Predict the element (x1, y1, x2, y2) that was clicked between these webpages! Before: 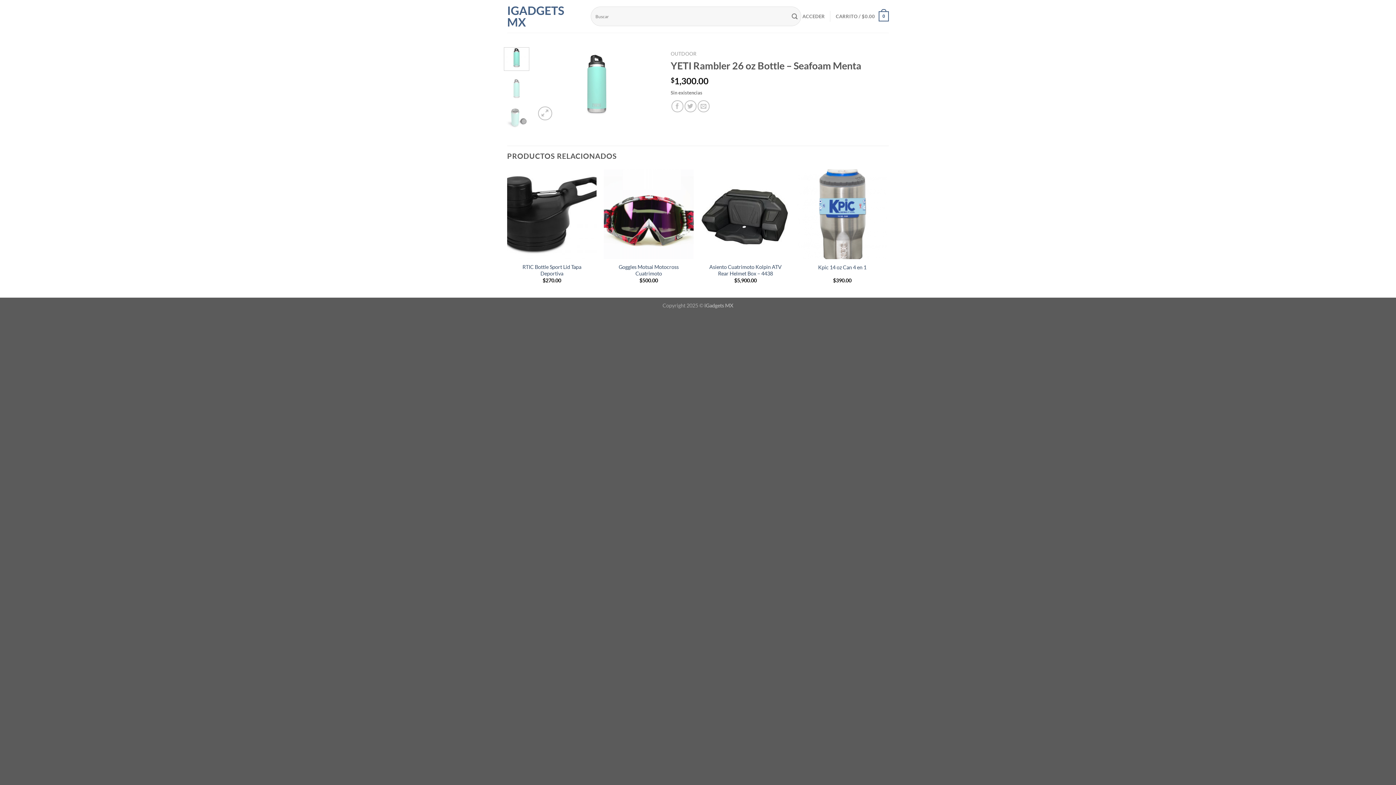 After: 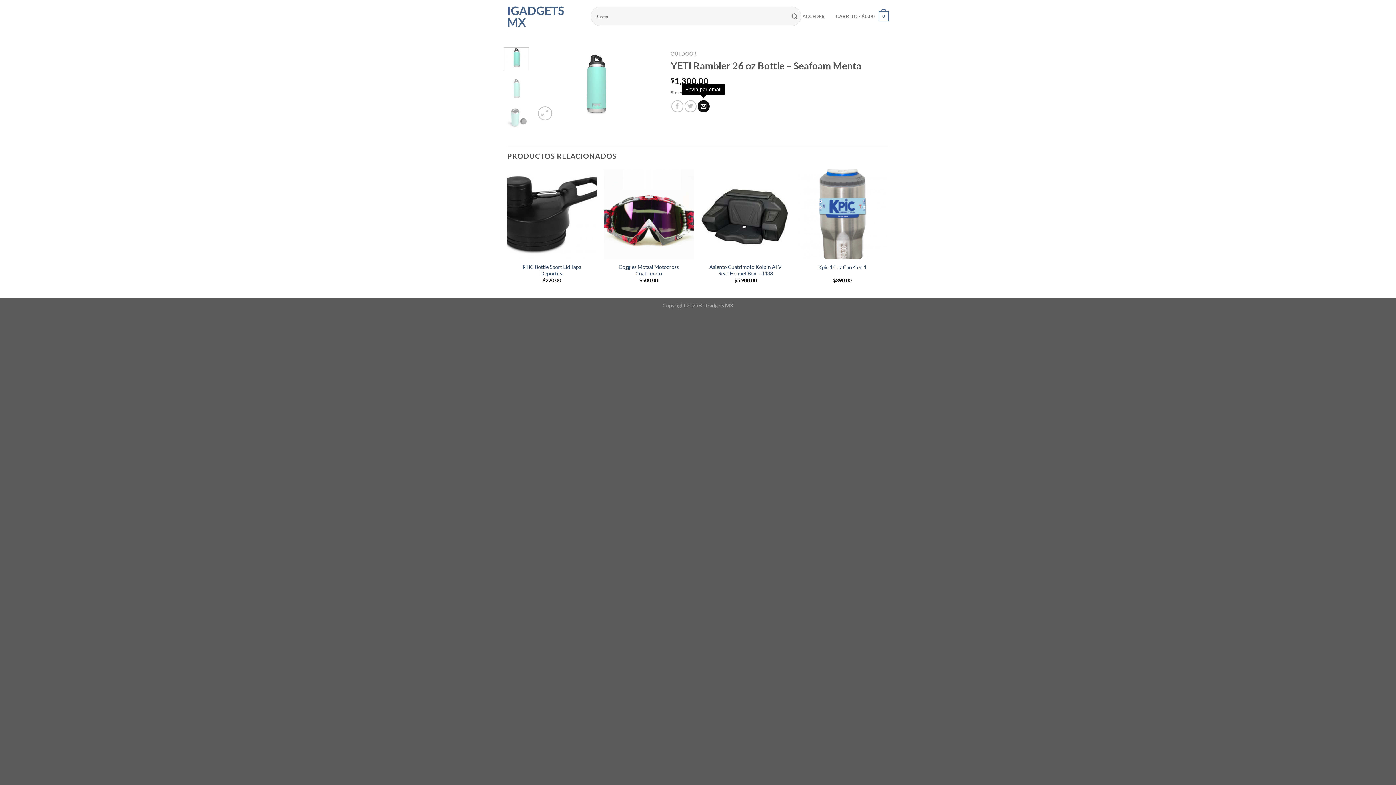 Action: bbox: (697, 100, 709, 112) label: Envía por email